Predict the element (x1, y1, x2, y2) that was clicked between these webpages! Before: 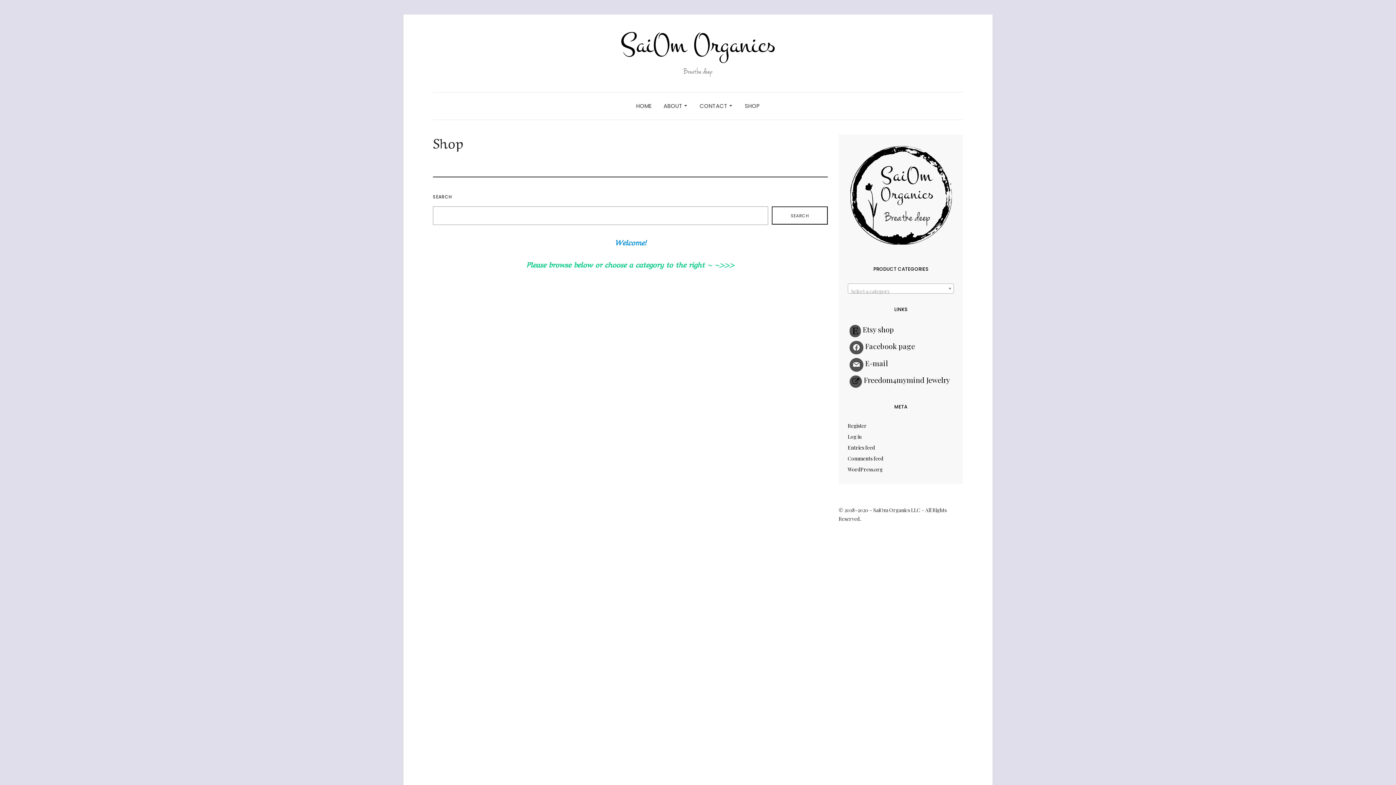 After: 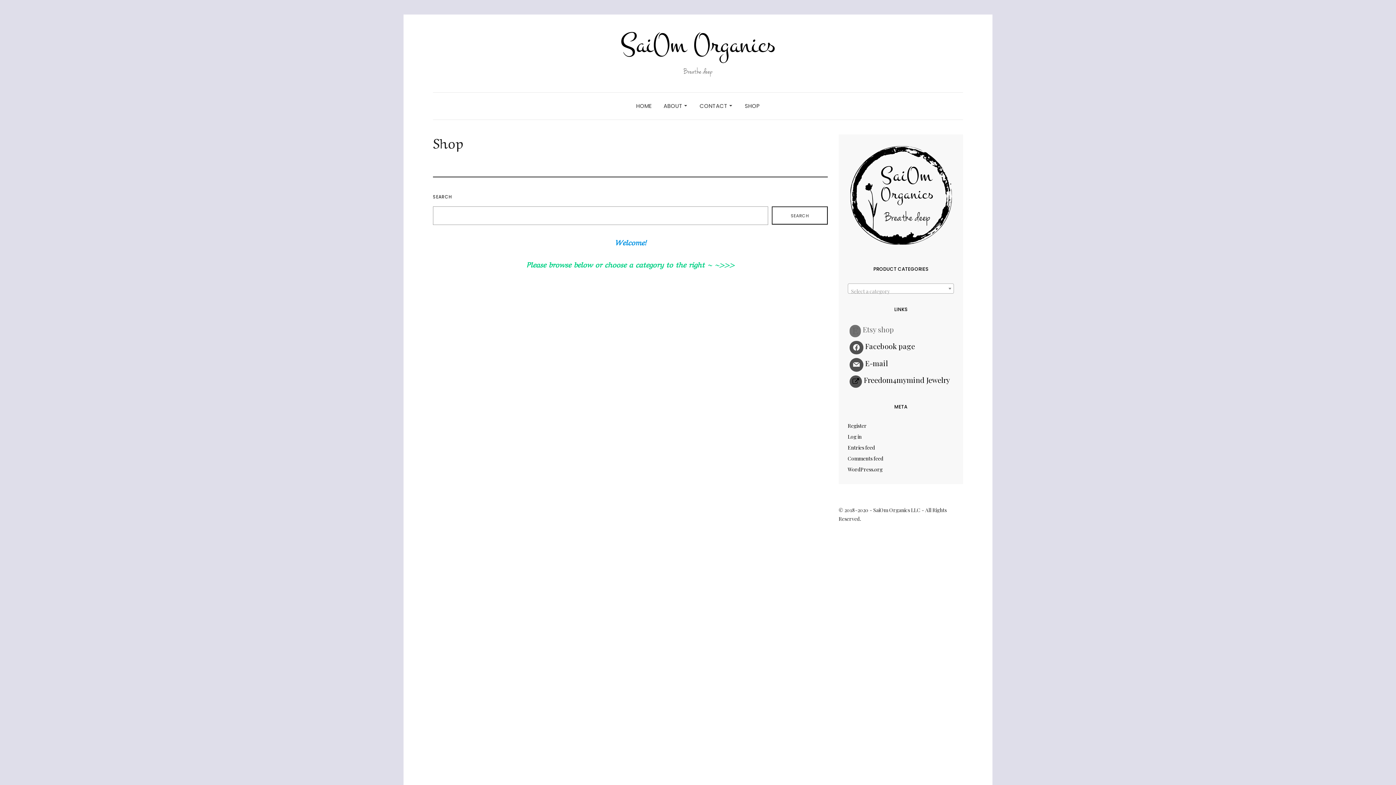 Action: bbox: (848, 323, 950, 339) label: Etsy shop